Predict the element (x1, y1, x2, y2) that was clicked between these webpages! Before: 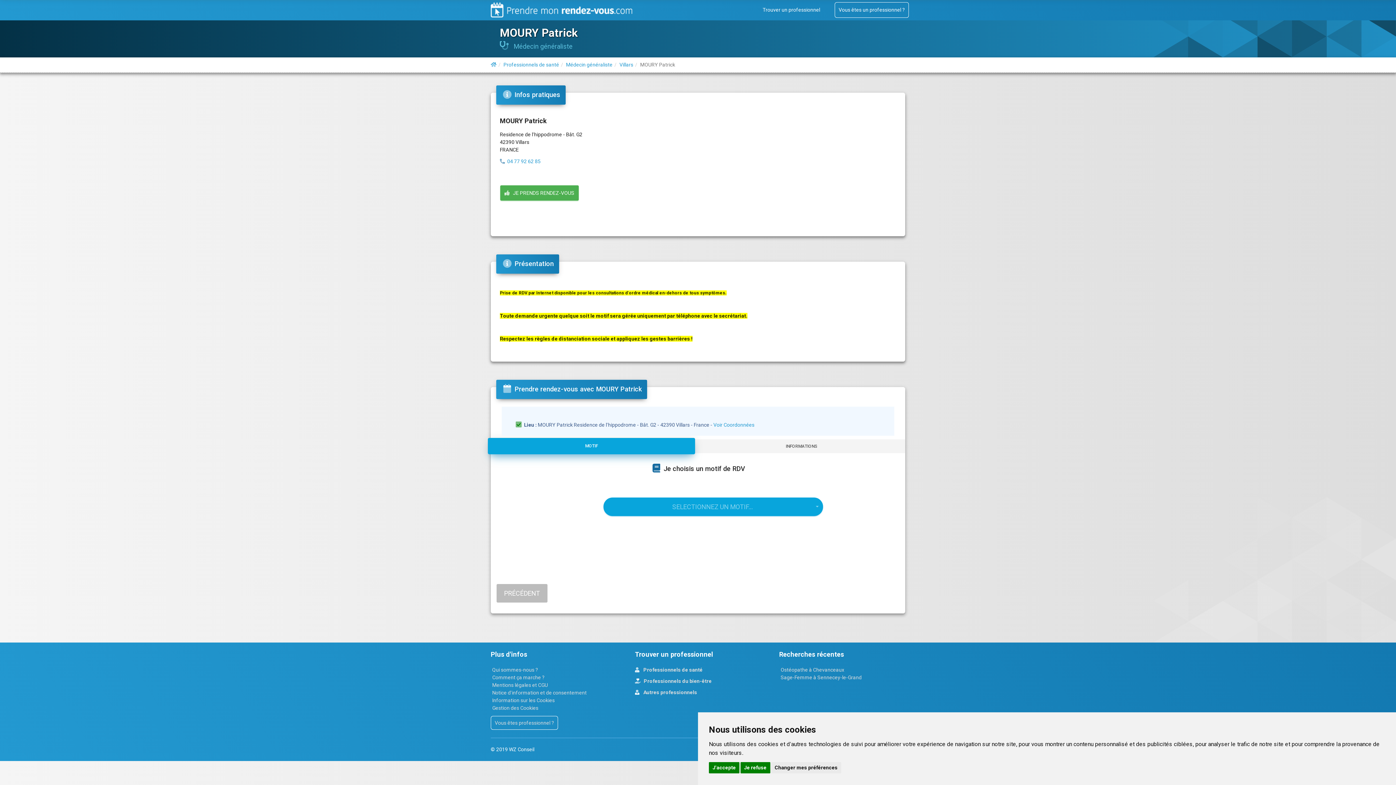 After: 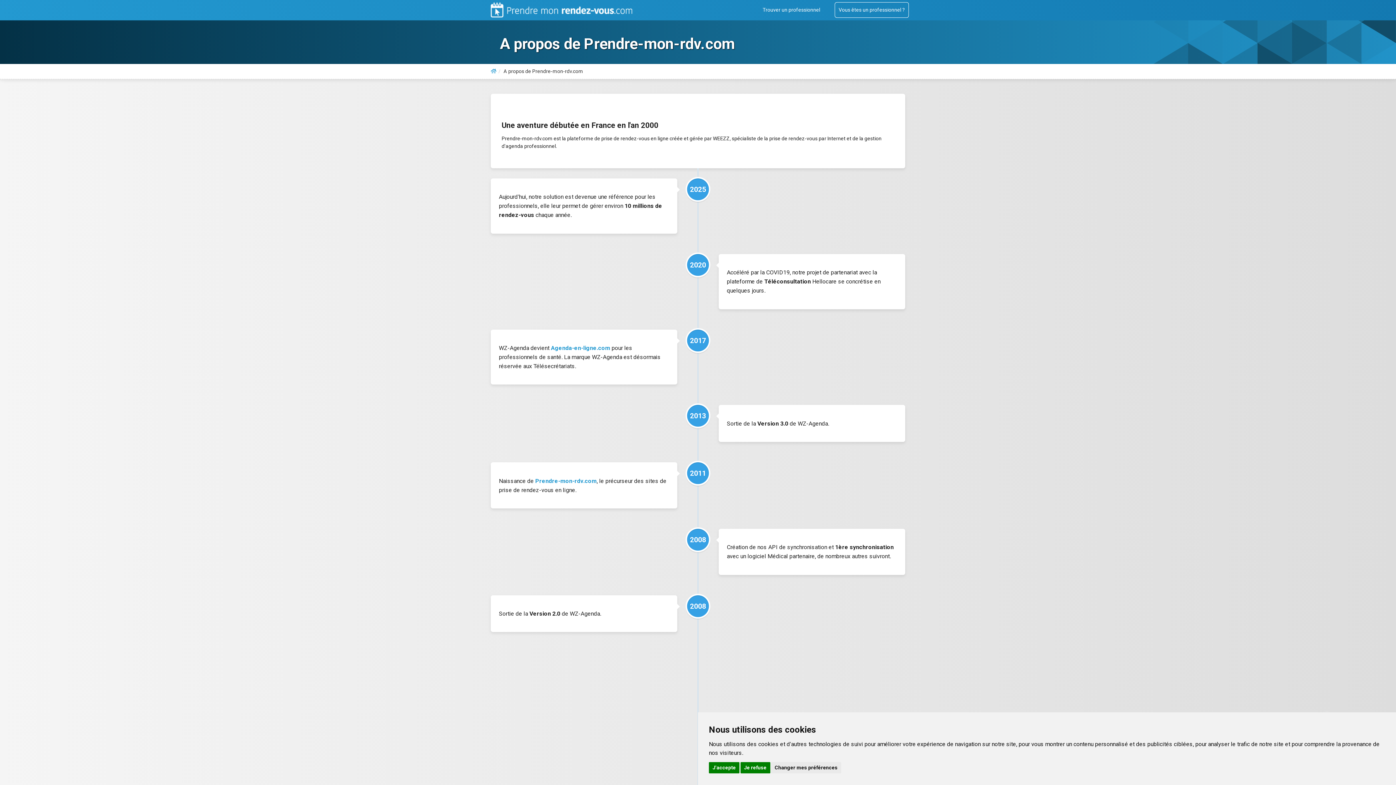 Action: label: Qui sommes-nous ? bbox: (490, 667, 539, 672)